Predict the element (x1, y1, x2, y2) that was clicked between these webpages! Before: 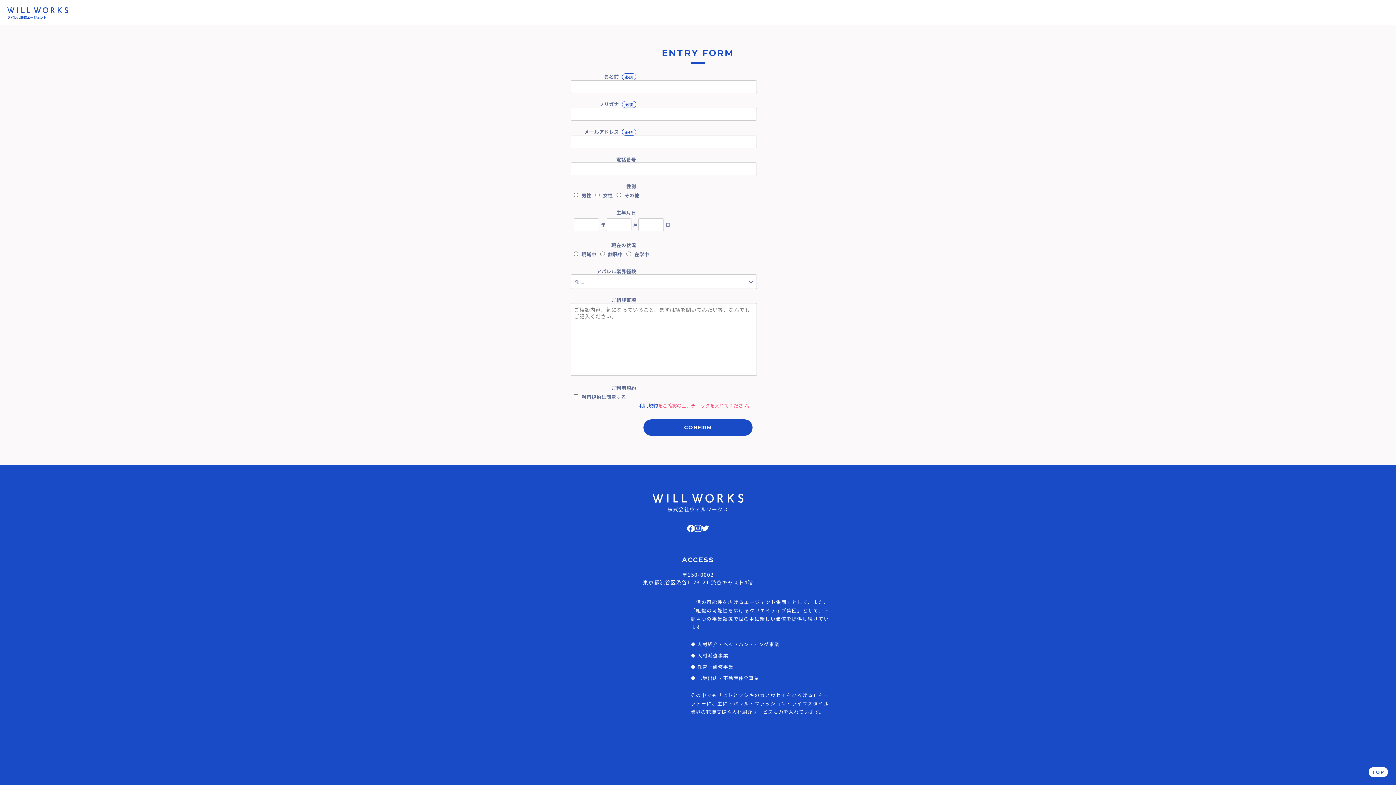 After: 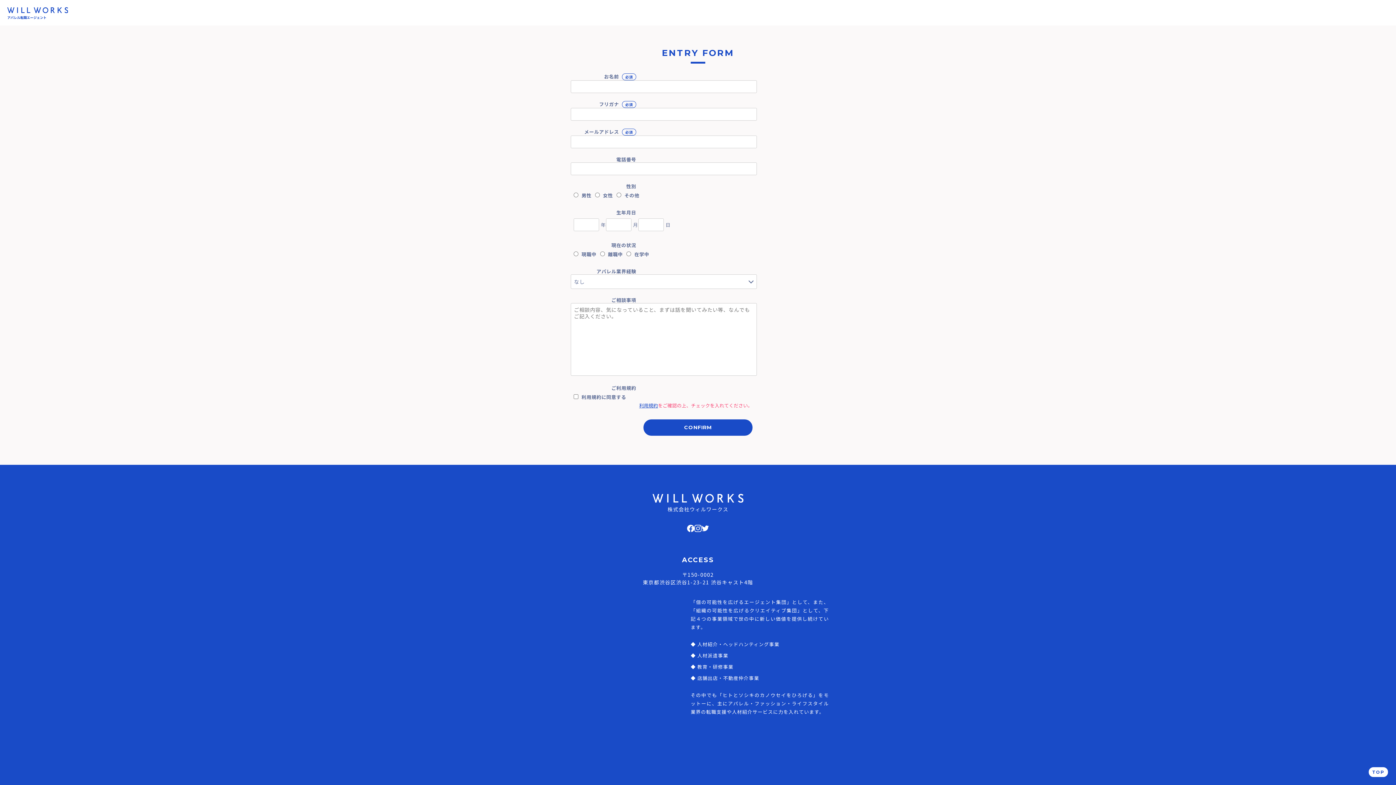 Action: label: TOP bbox: (1368, 766, 1389, 778)